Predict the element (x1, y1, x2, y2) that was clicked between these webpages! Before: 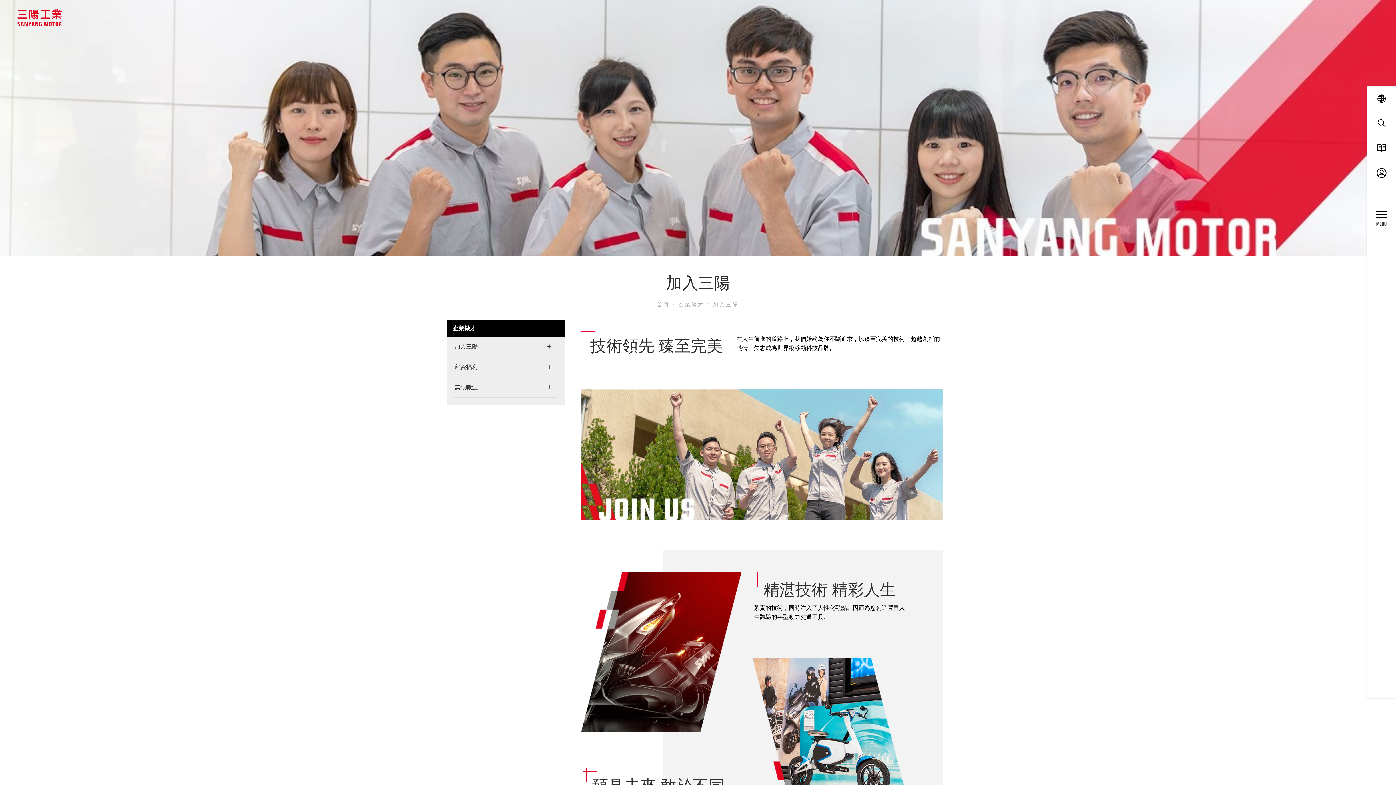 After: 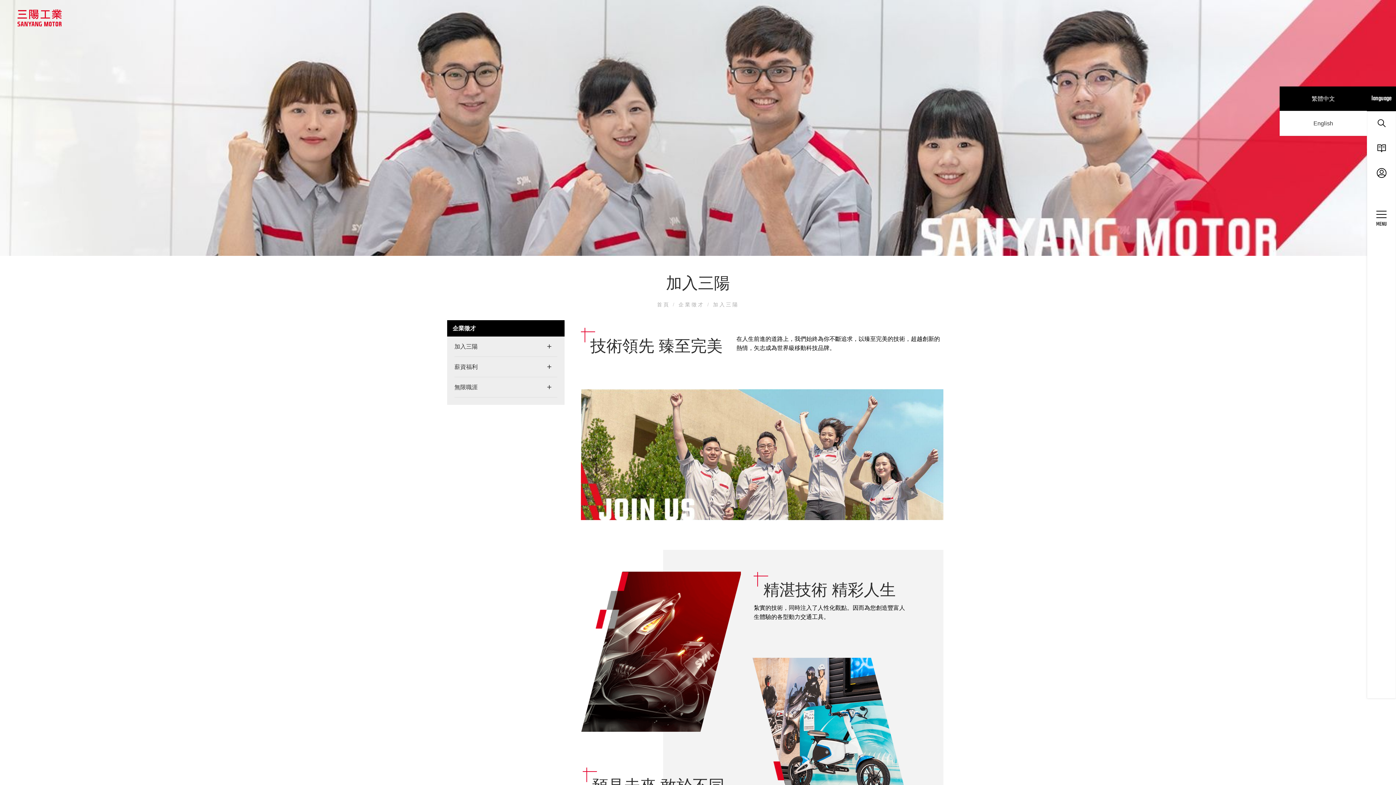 Action: bbox: (1367, 86, 1396, 111) label: language